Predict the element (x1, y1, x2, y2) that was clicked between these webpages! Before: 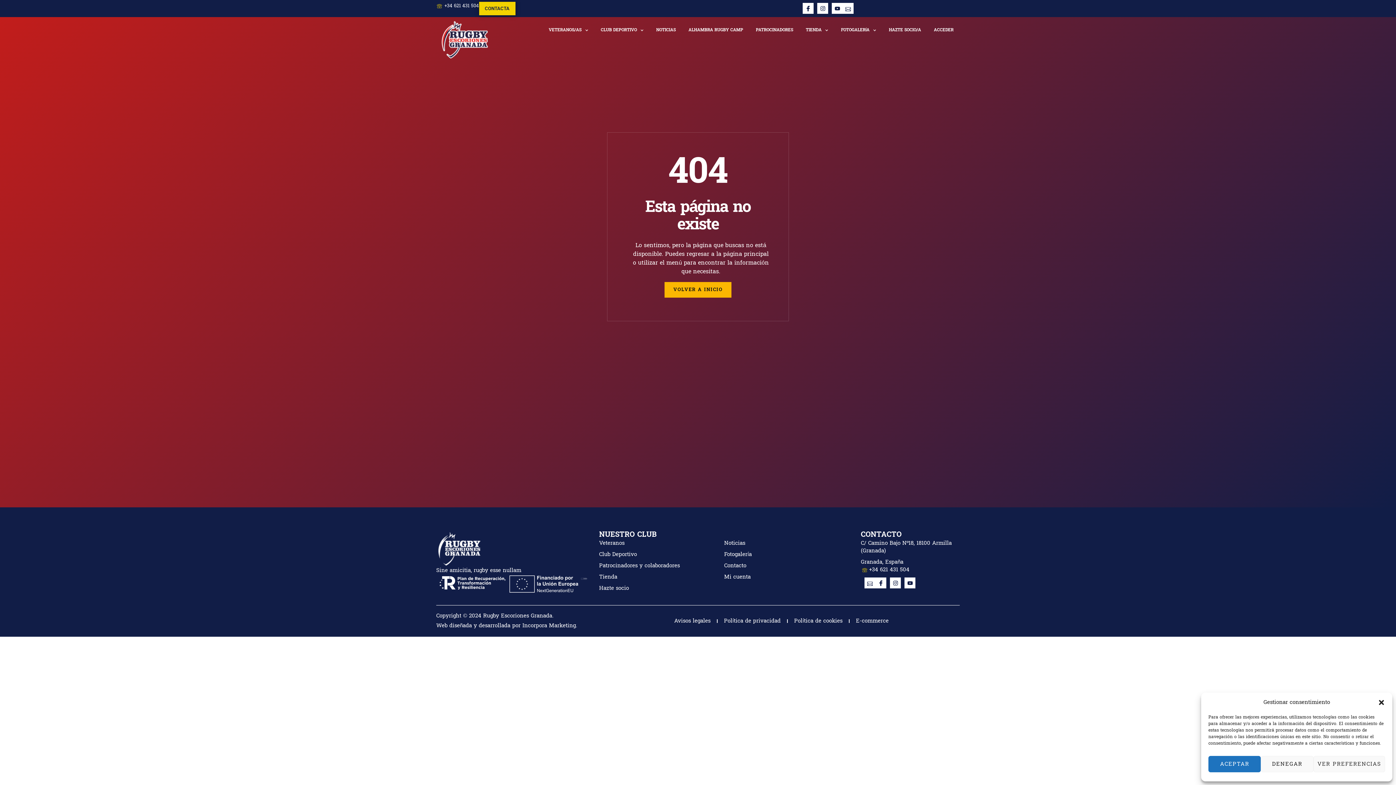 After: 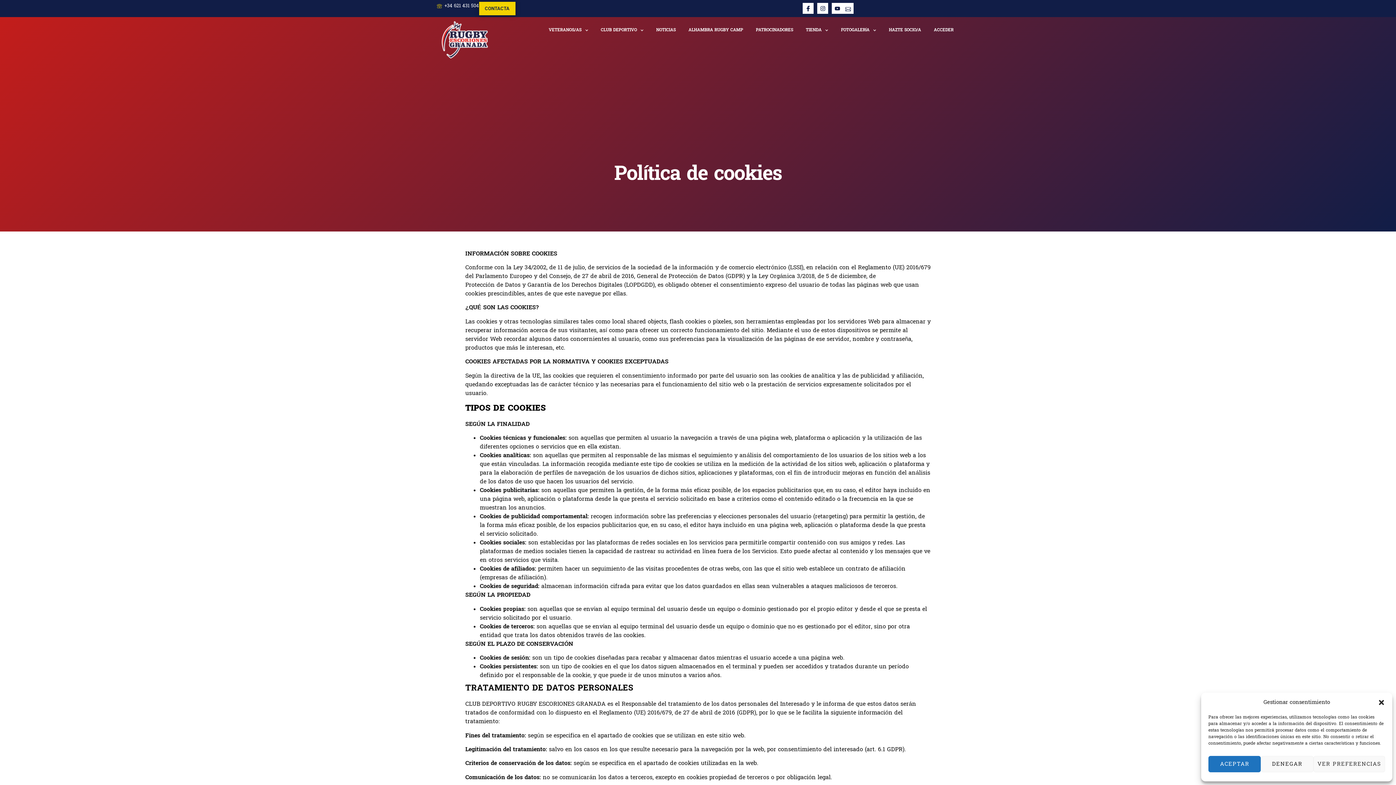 Action: bbox: (794, 617, 842, 625) label: Política de cookies